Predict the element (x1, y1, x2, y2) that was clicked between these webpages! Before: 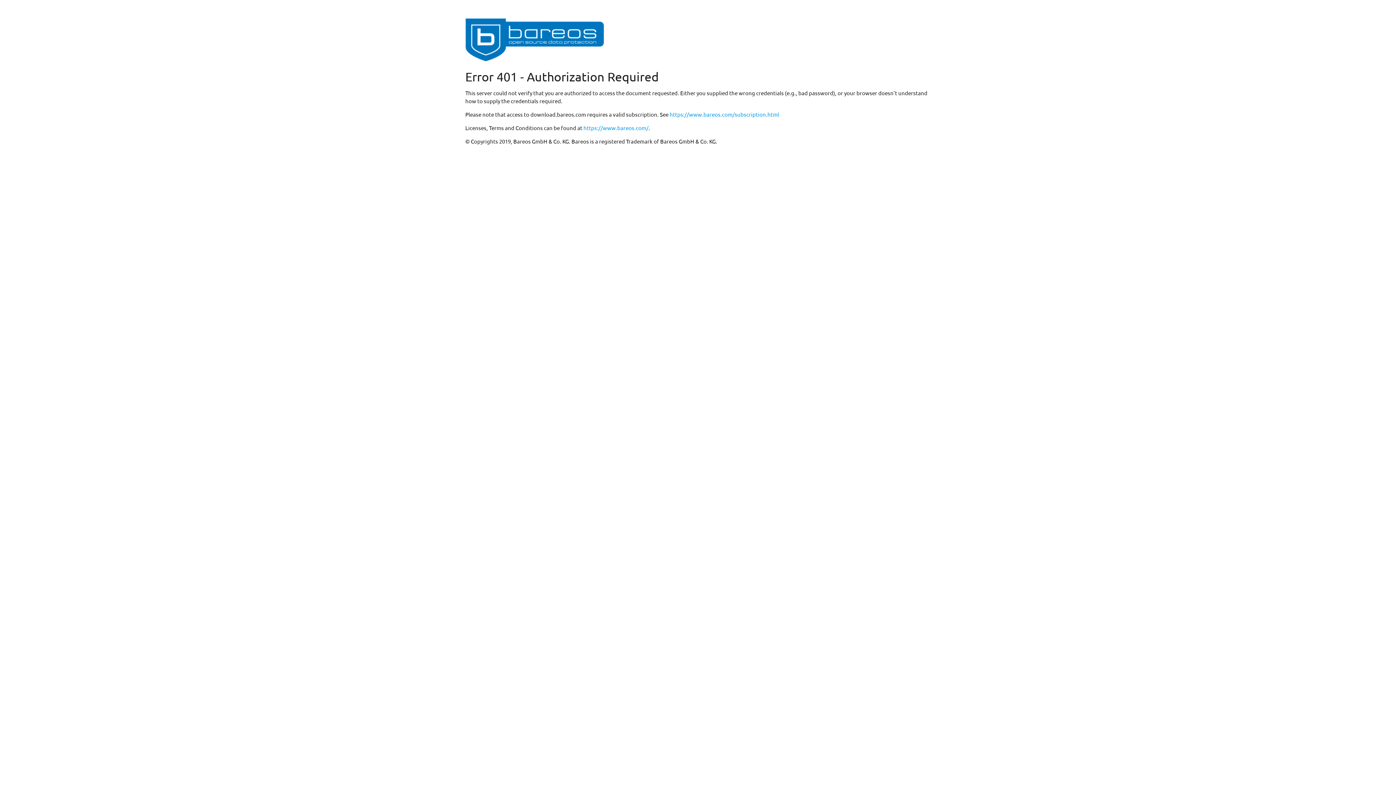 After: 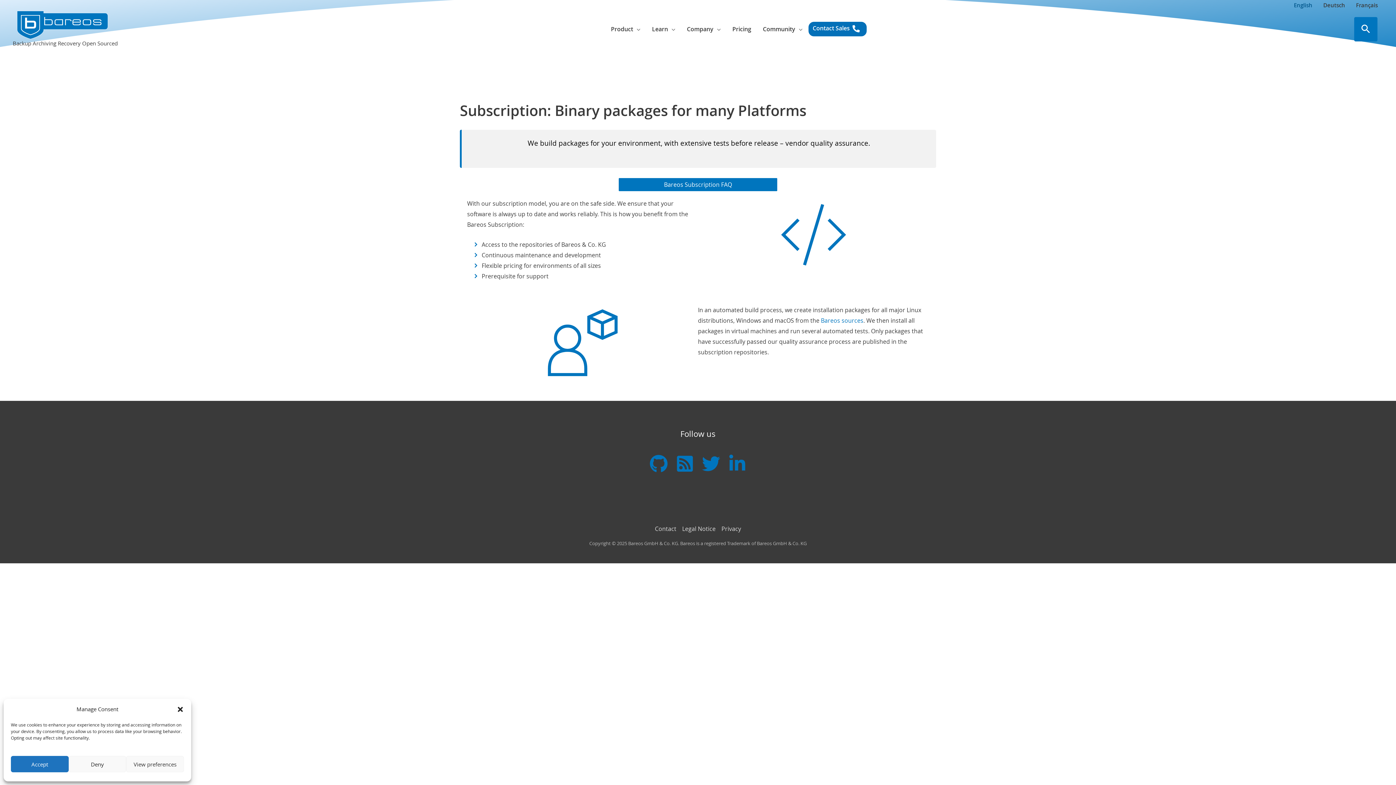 Action: bbox: (669, 110, 779, 117) label: https://www.bareos.com/subscription.html